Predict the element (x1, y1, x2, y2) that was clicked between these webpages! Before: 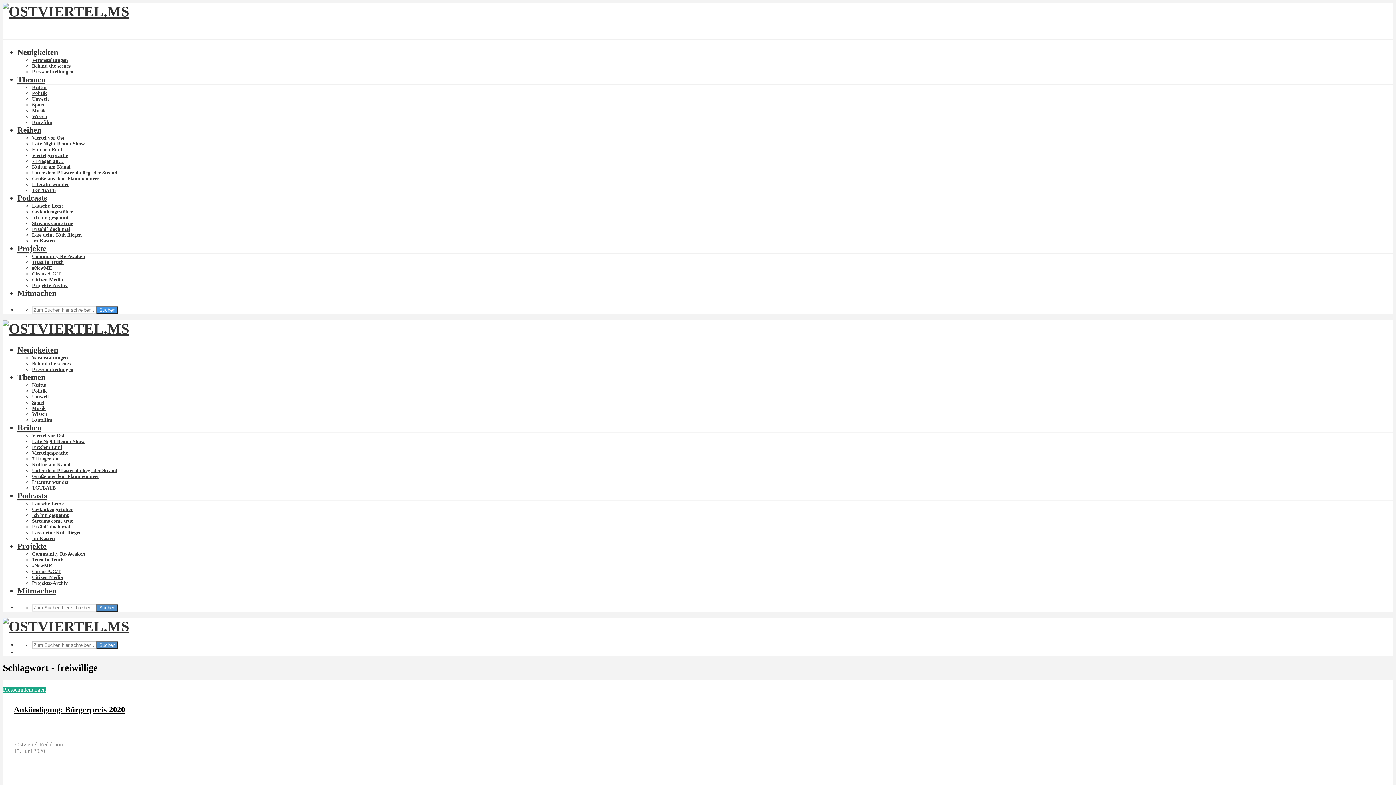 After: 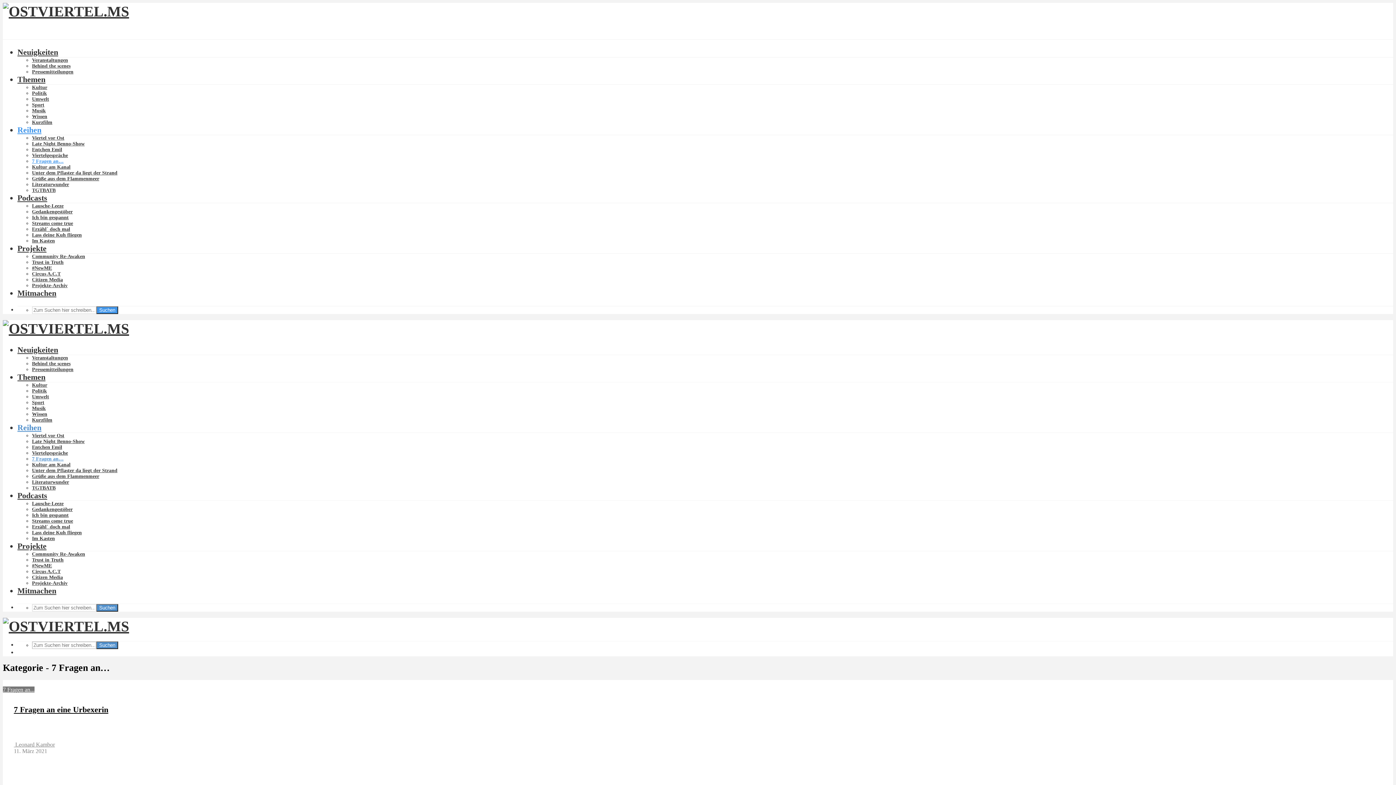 Action: label: 7 Fragen an… bbox: (32, 158, 63, 164)